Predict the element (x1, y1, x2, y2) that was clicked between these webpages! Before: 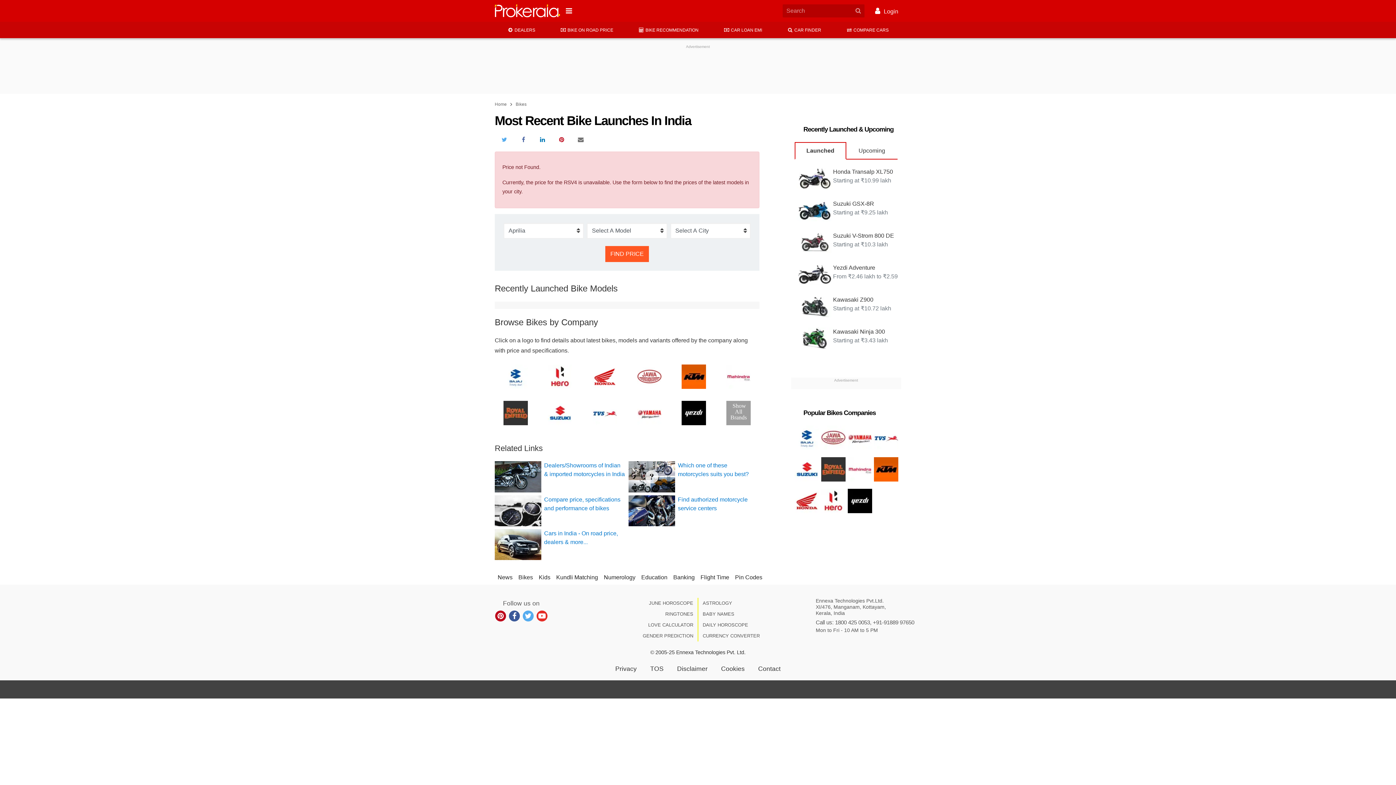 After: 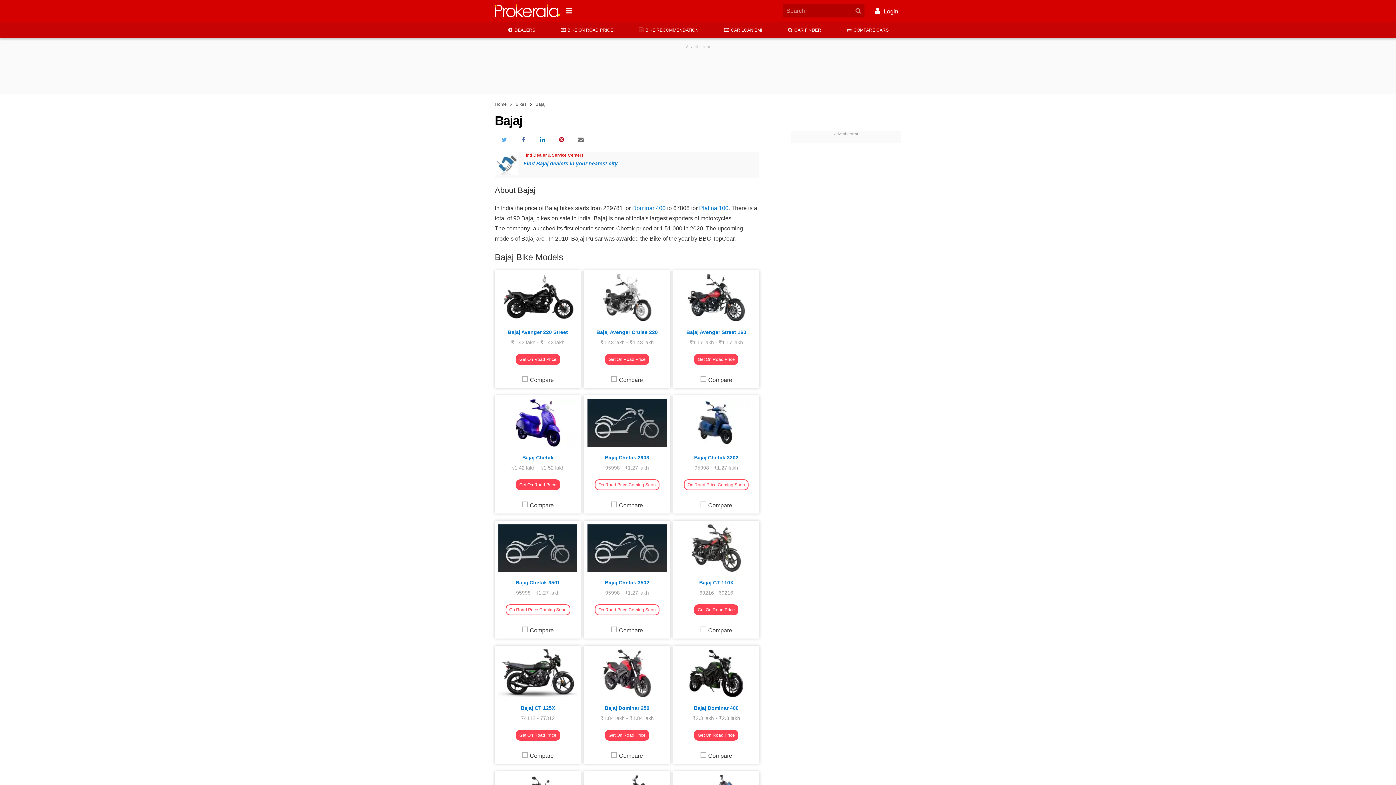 Action: bbox: (503, 384, 527, 390)